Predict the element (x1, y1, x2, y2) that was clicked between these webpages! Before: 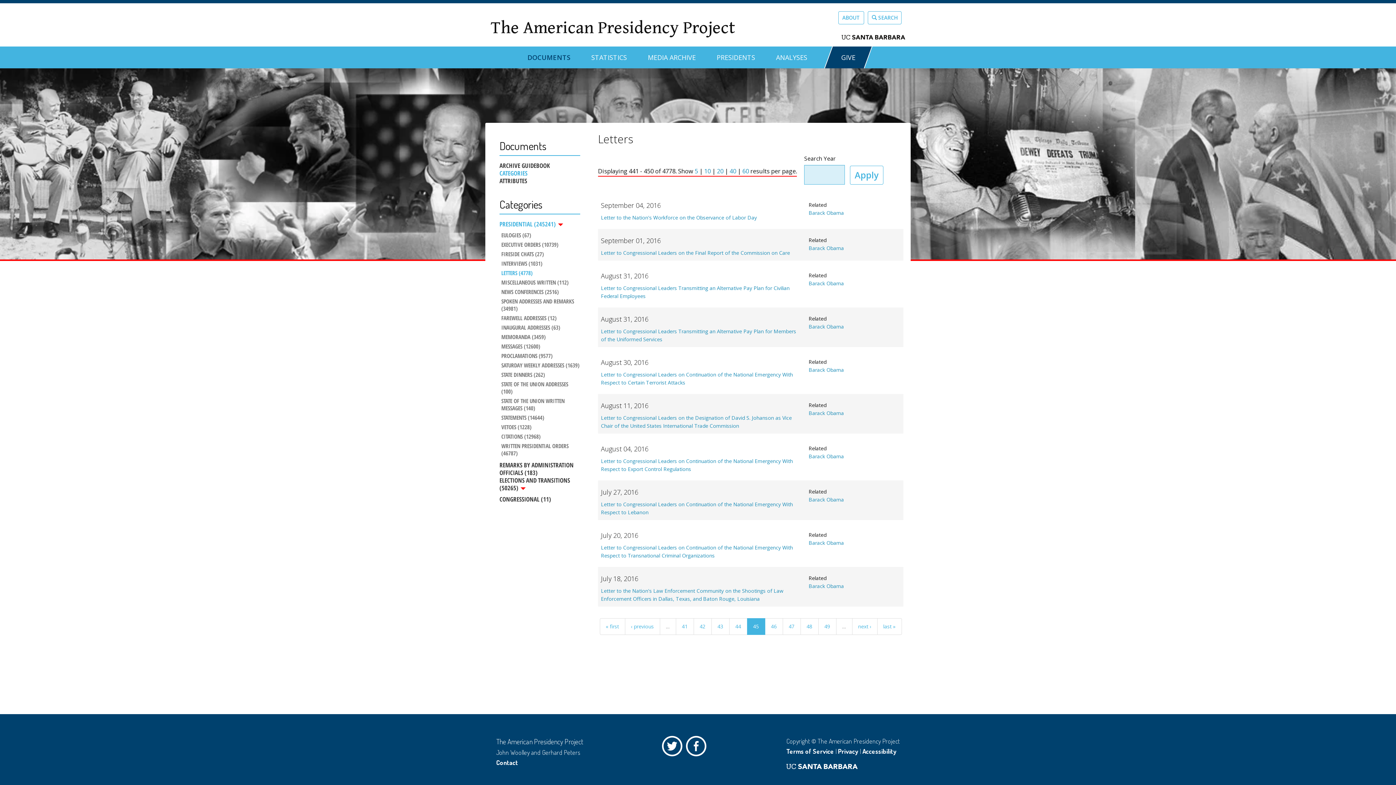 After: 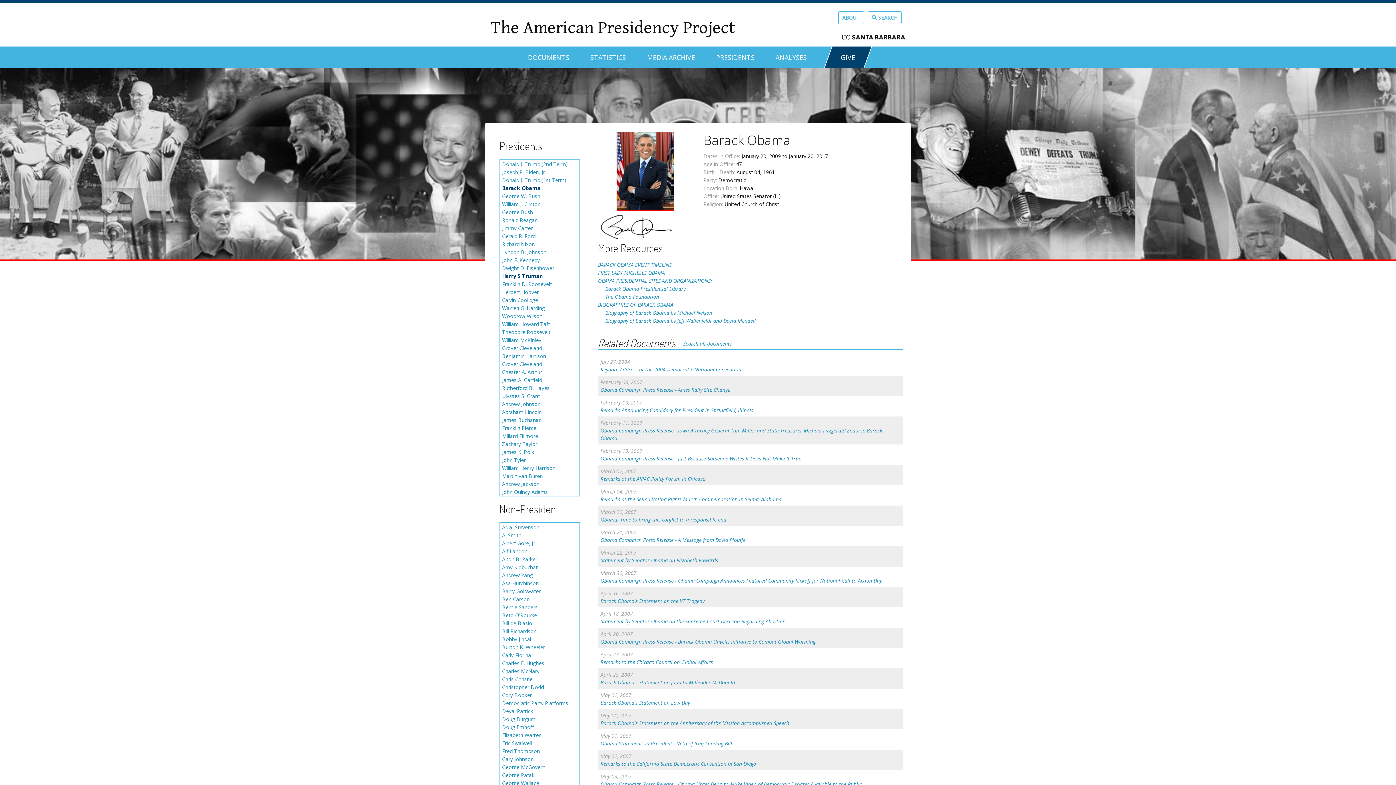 Action: label: Barack Obama bbox: (808, 582, 844, 589)